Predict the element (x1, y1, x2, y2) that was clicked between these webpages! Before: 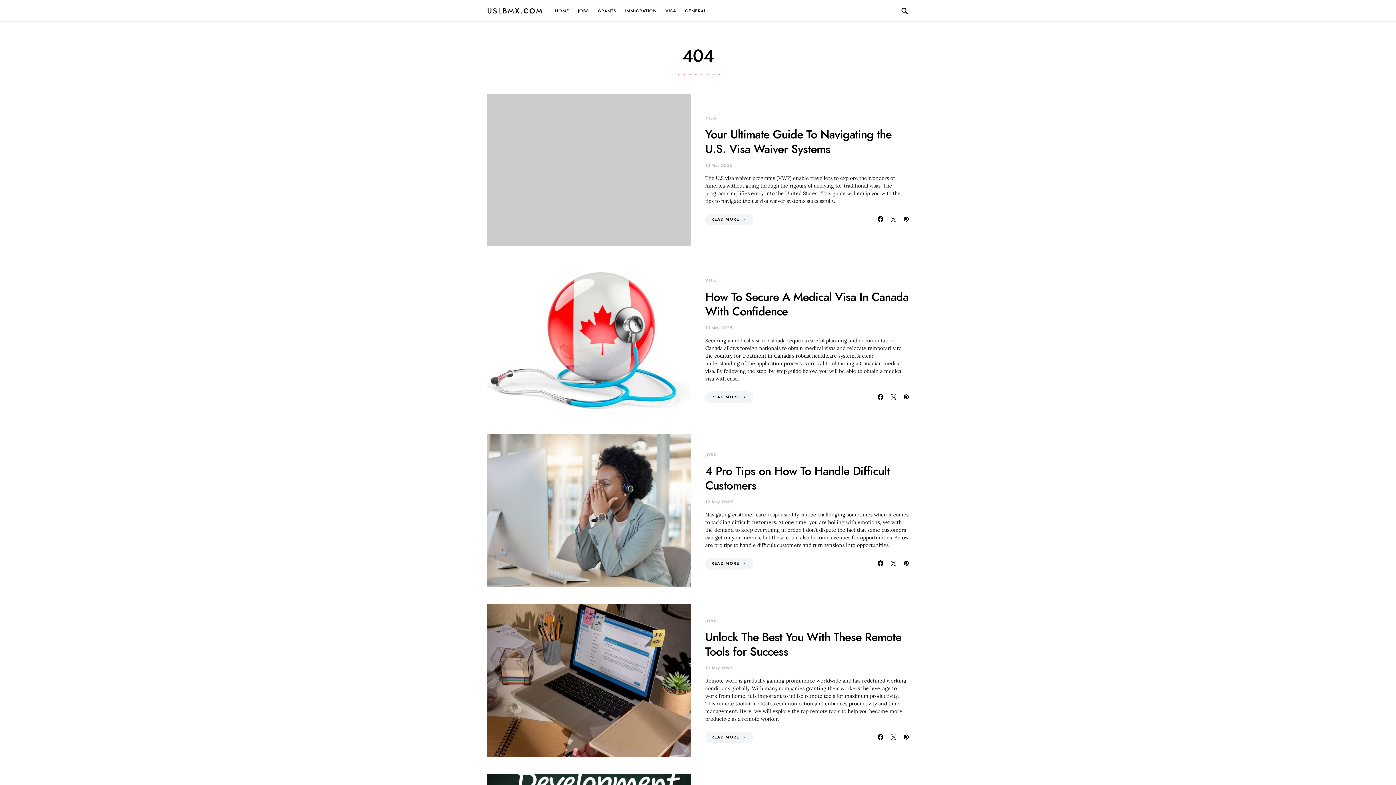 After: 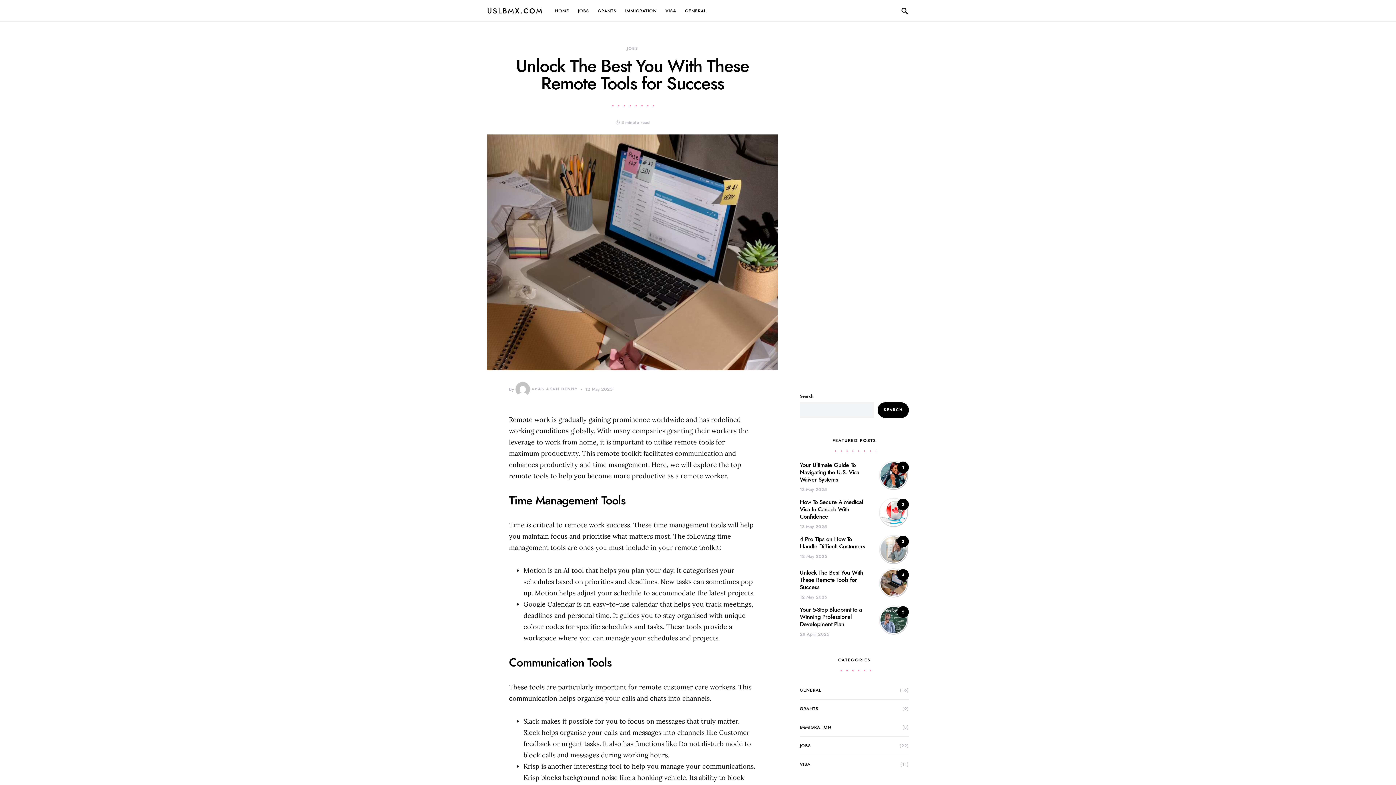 Action: bbox: (487, 604, 690, 757)